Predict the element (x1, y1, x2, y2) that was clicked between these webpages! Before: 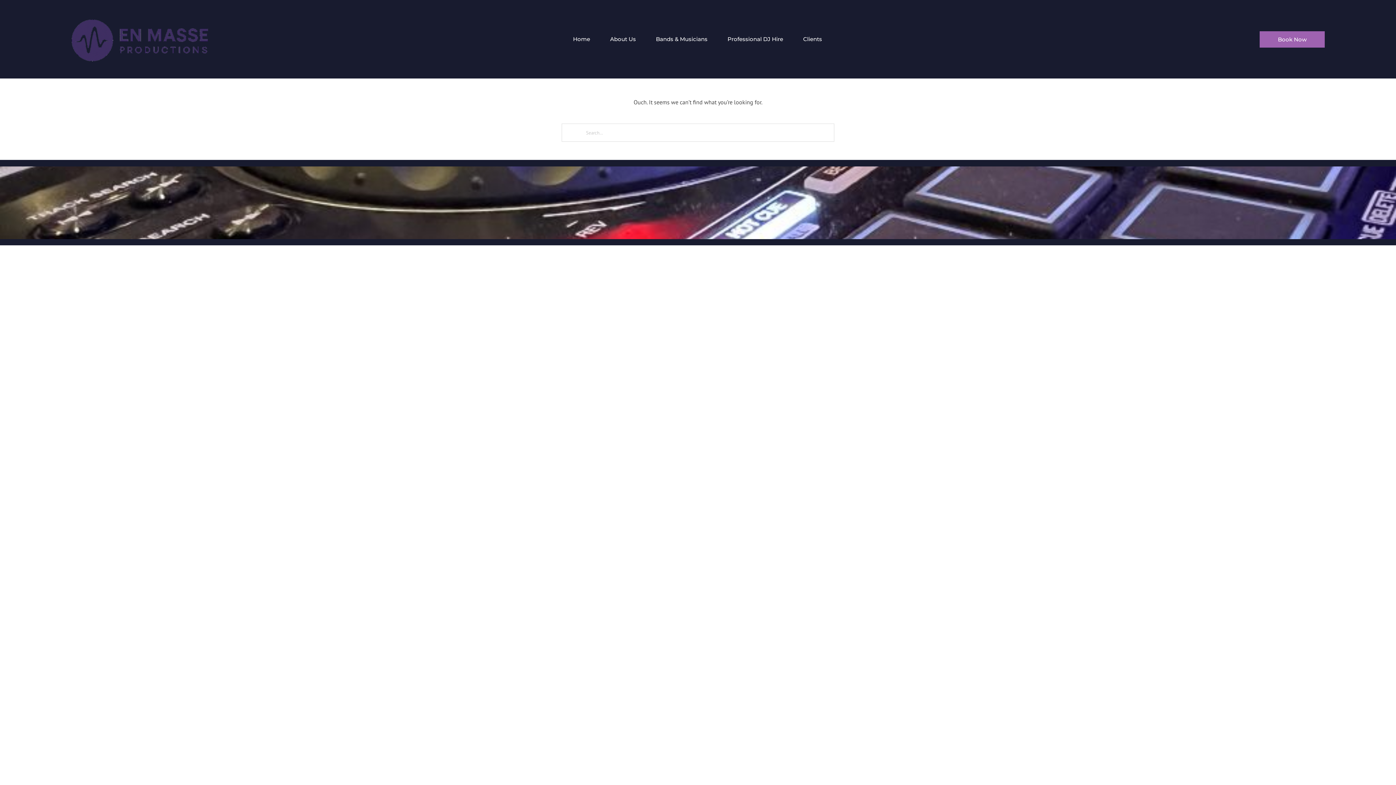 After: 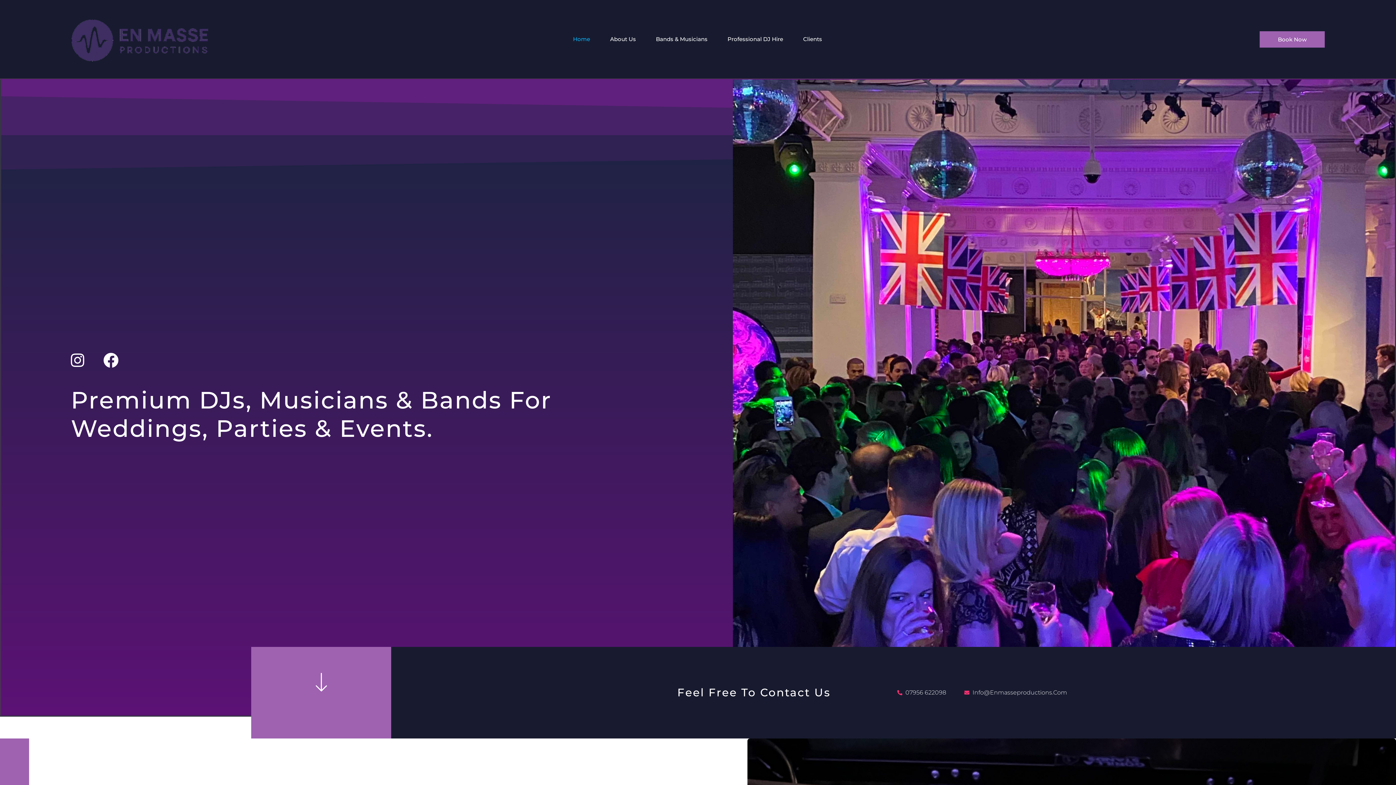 Action: bbox: (69, 13, 258, 65)